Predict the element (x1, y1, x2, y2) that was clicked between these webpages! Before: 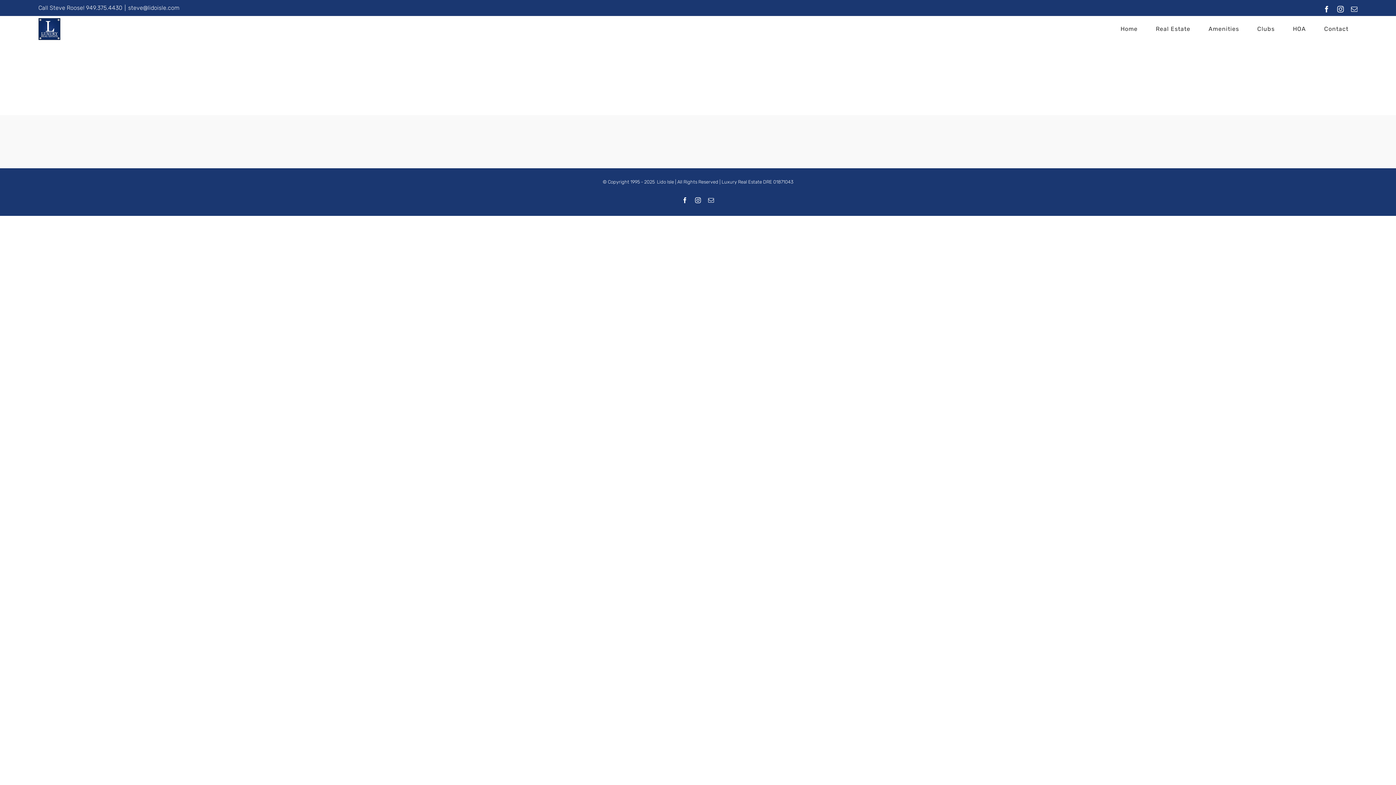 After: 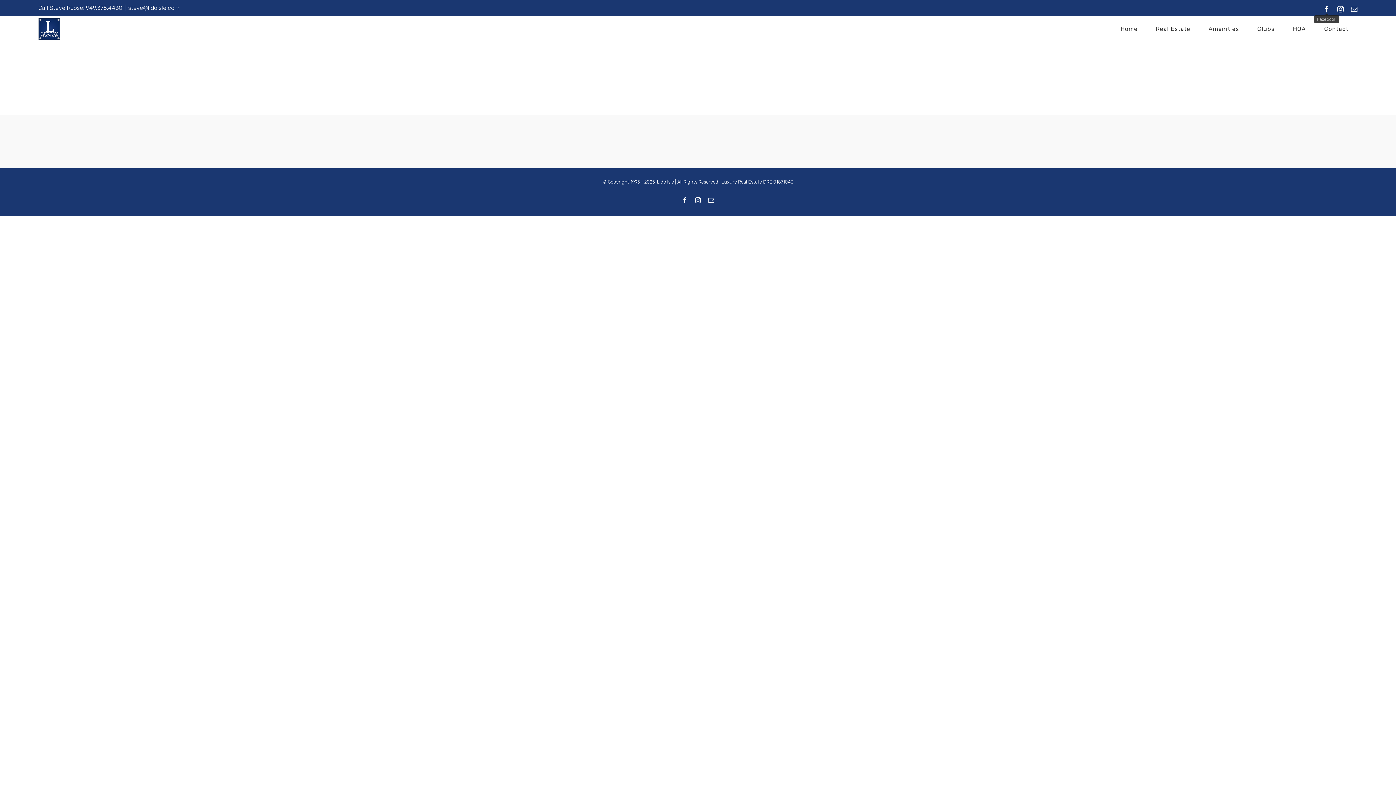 Action: label: Facebook bbox: (1323, 5, 1330, 12)